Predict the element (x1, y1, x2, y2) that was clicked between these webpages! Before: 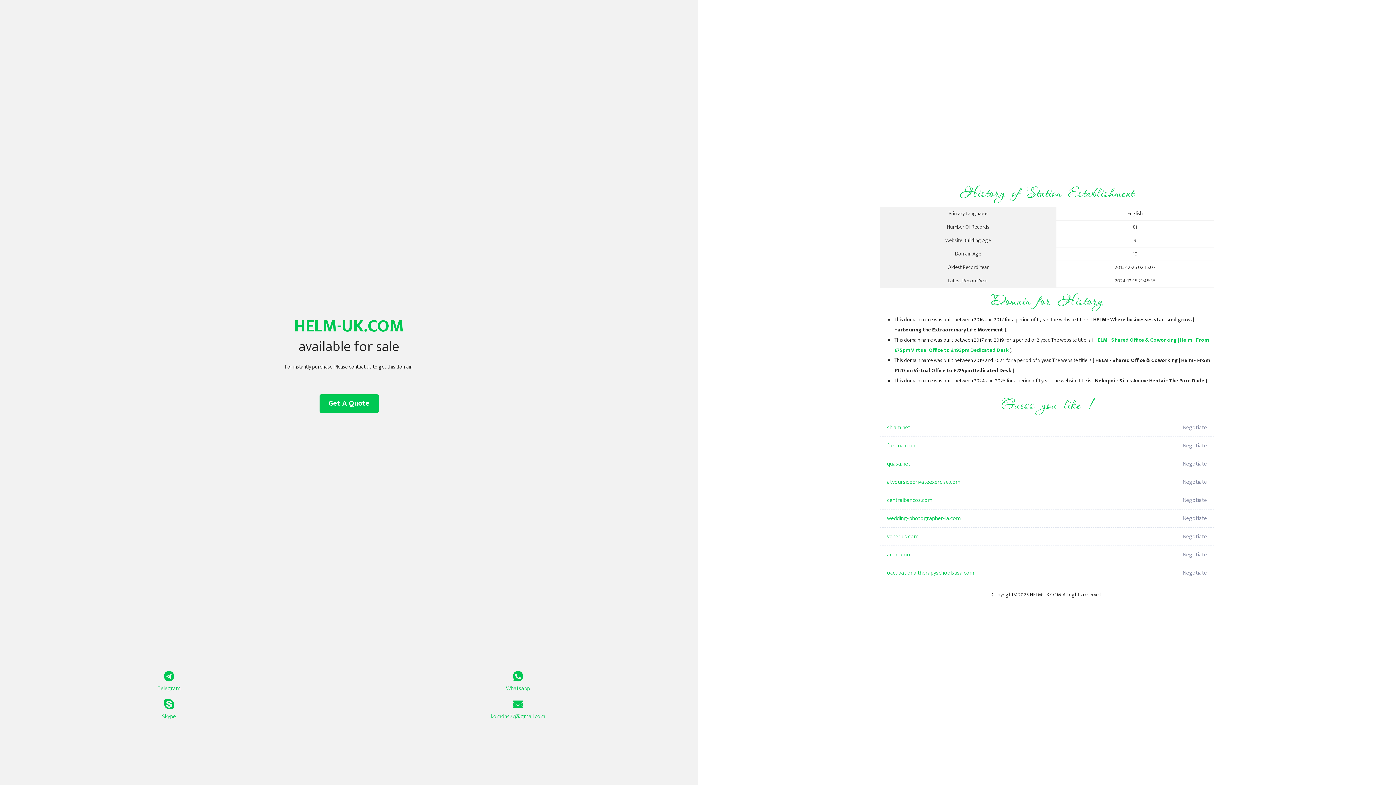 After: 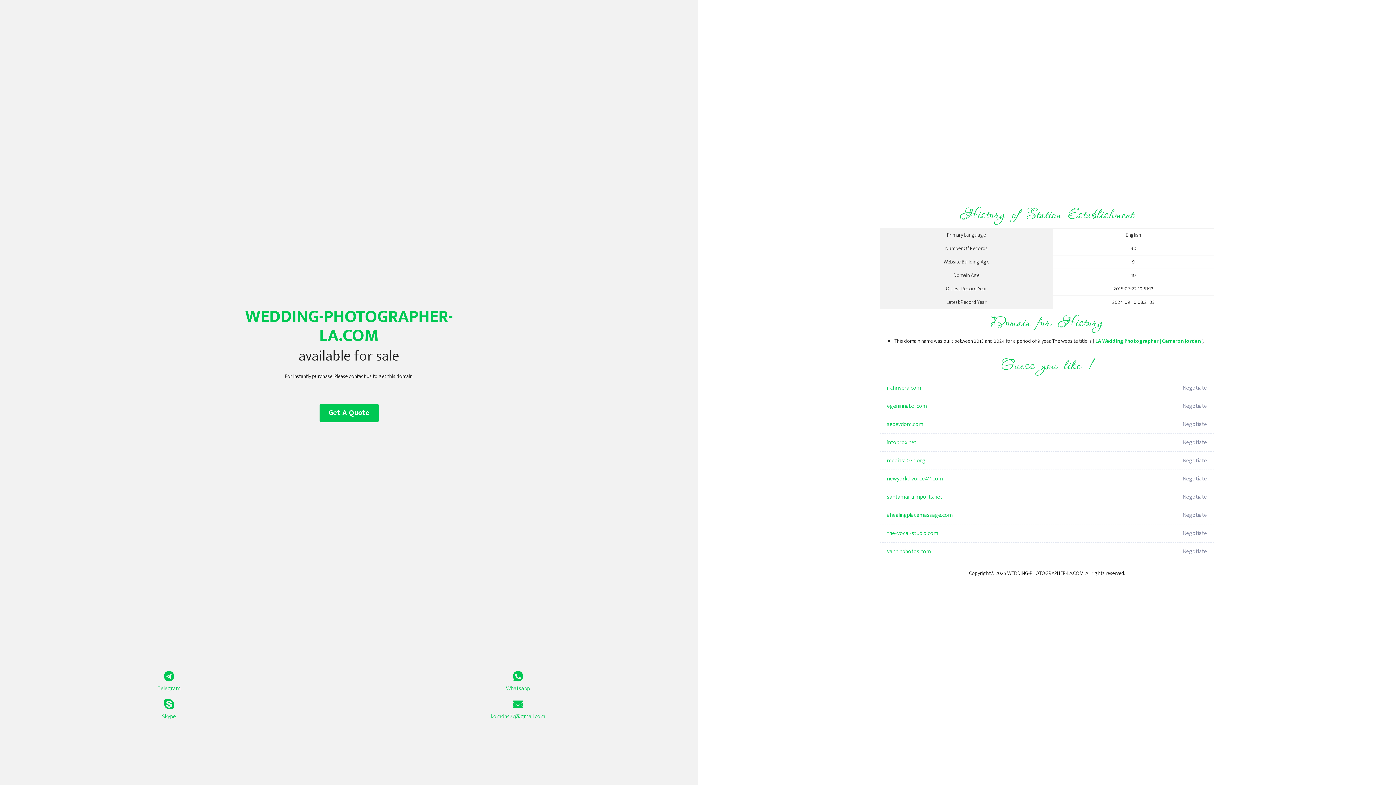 Action: bbox: (887, 509, 1098, 528) label: wedding-photographer-la.com